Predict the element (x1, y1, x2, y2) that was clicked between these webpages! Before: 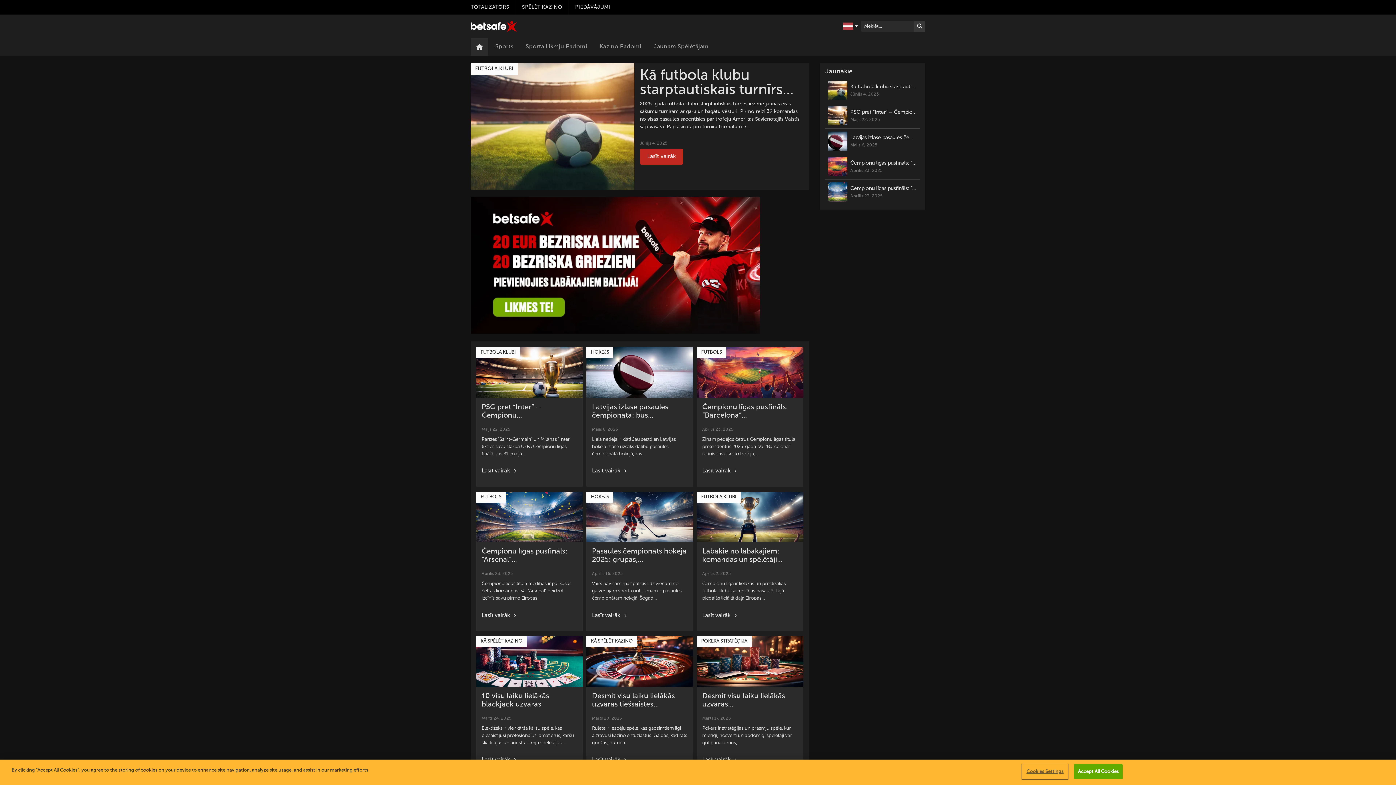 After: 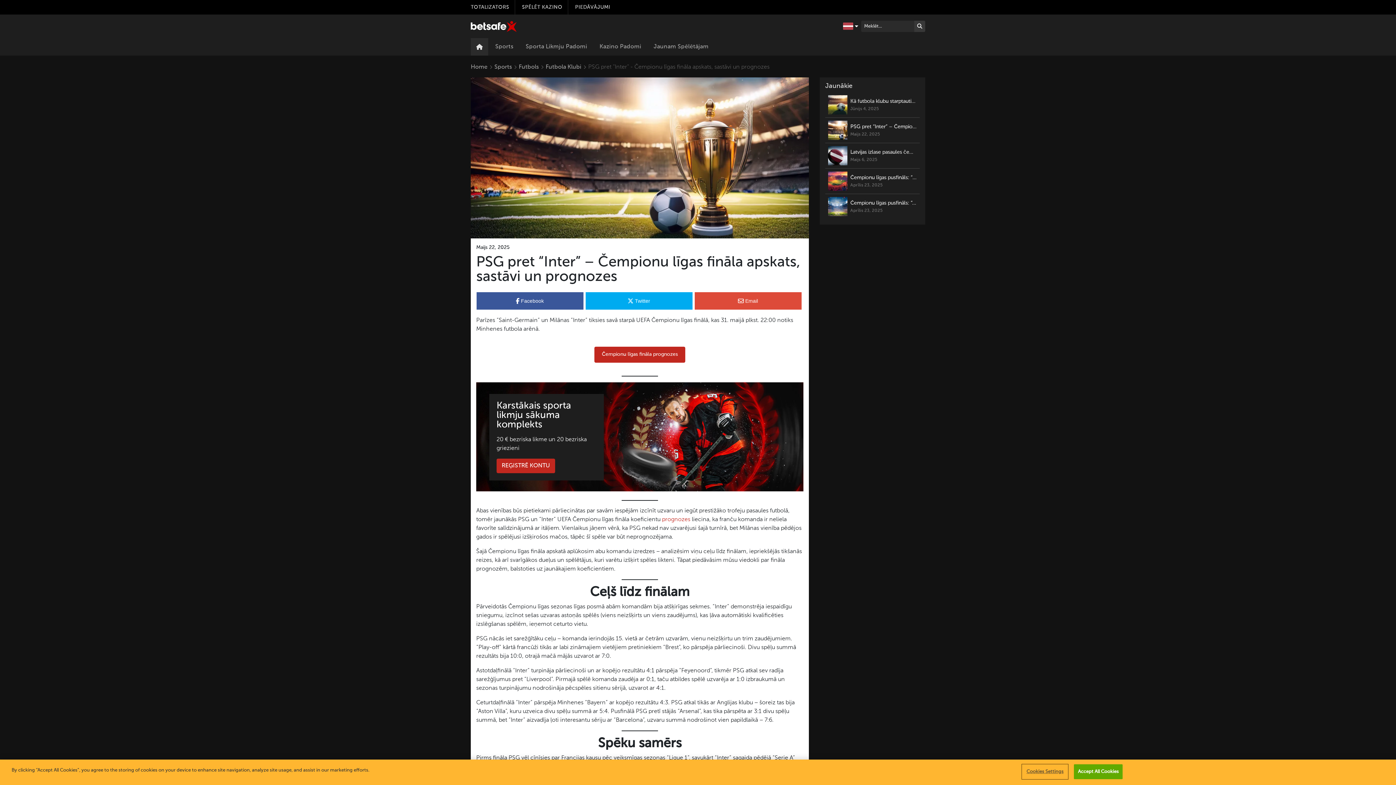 Action: label: PSG pret “Inter” – Čempionu līgas fināla apskats, sastāvi un prognozes
Maijs 22, 2025 bbox: (833, 106, 911, 125)